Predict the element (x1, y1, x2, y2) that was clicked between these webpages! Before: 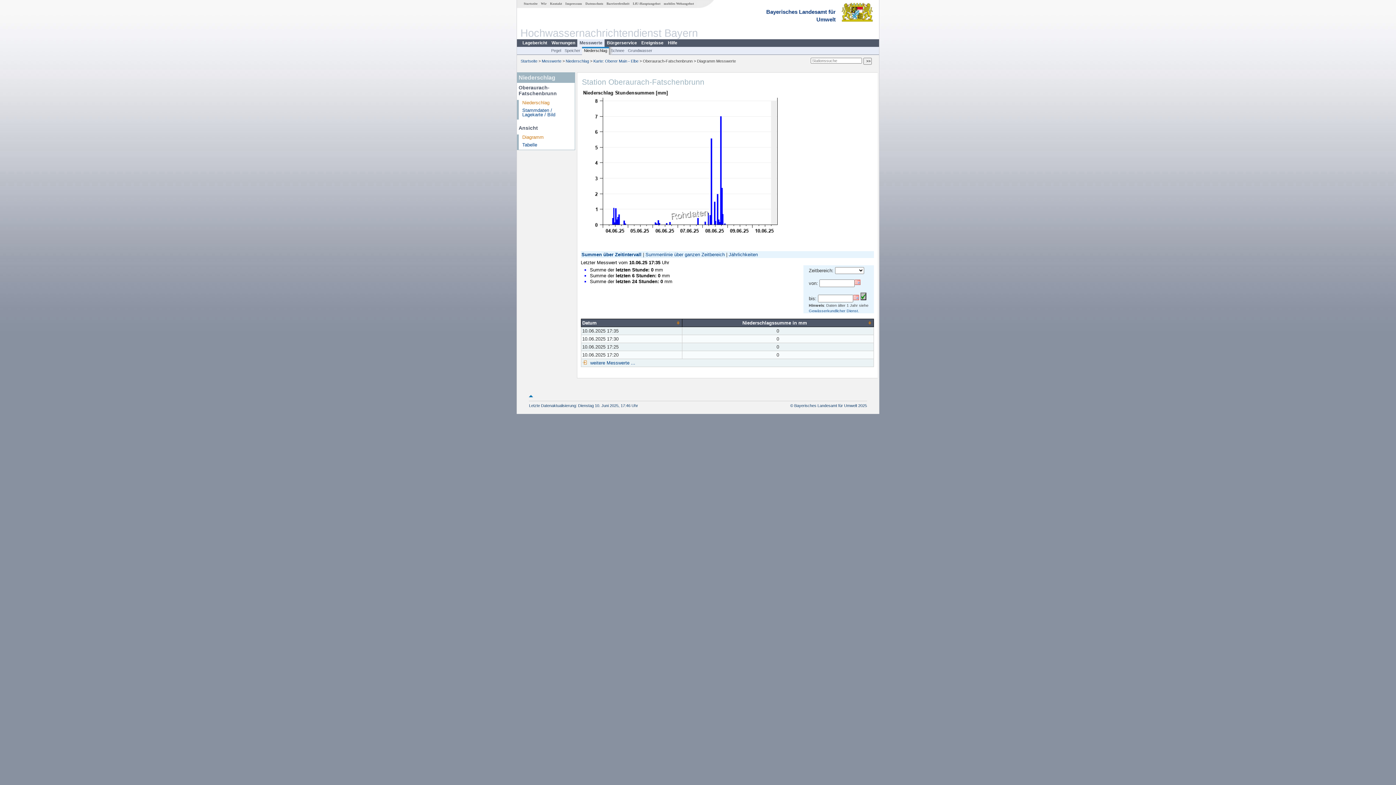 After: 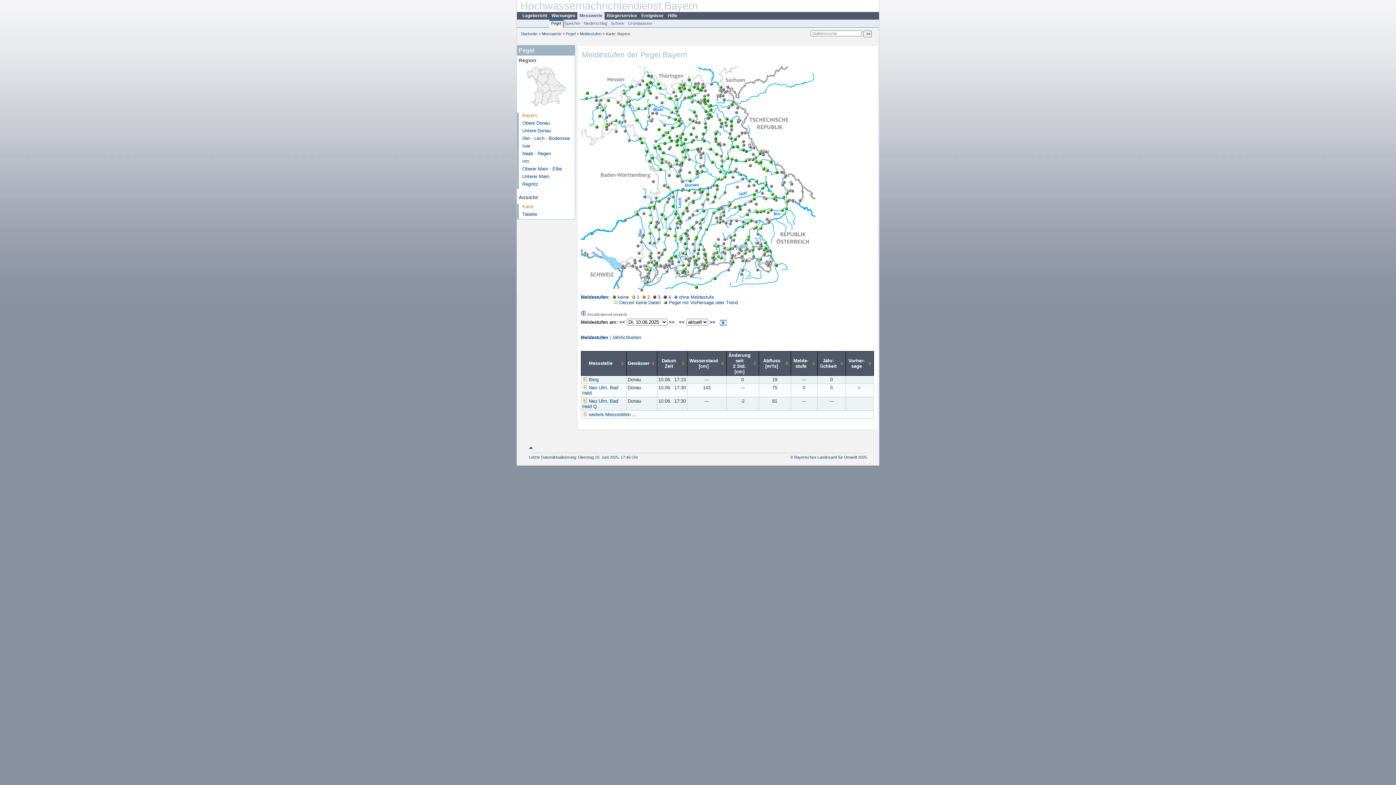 Action: bbox: (549, 48, 562, 54) label: Pegel